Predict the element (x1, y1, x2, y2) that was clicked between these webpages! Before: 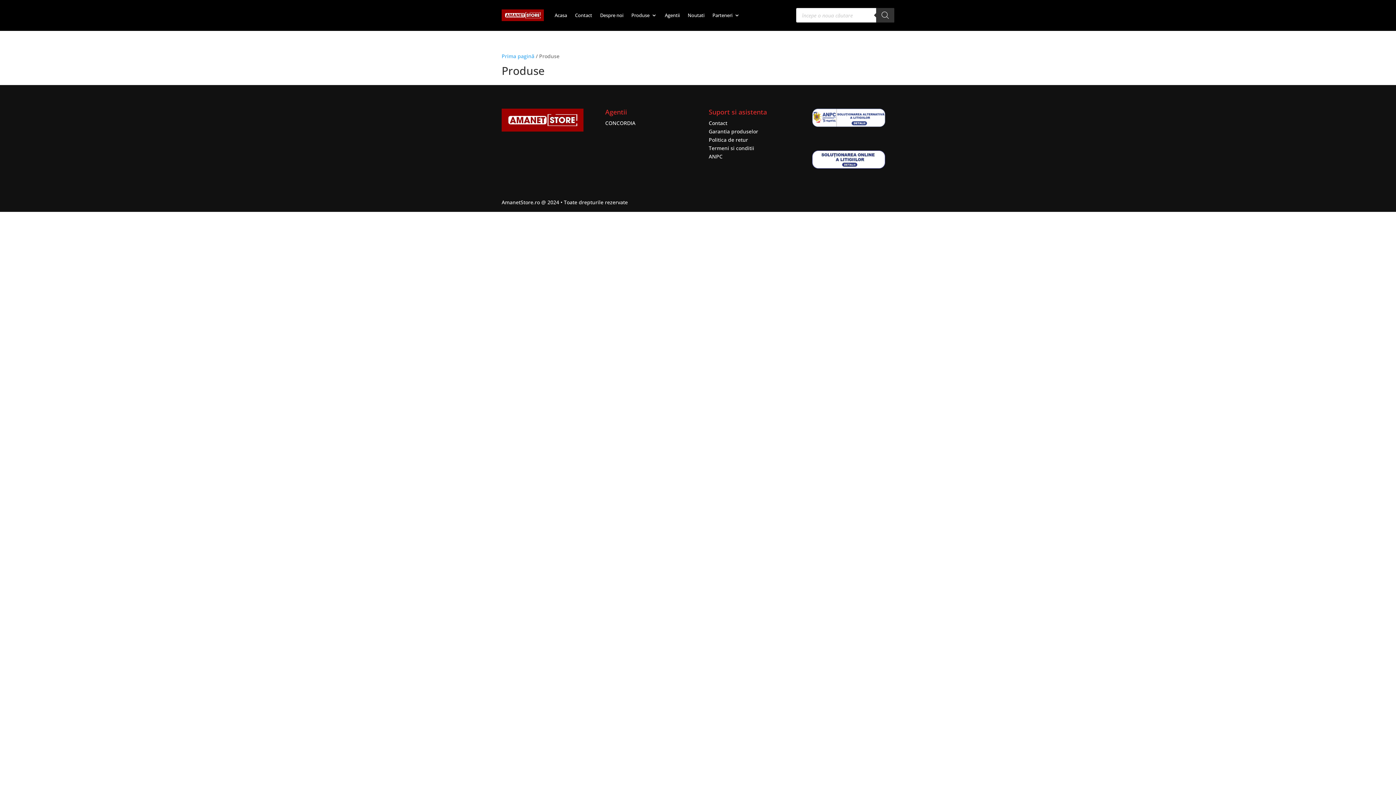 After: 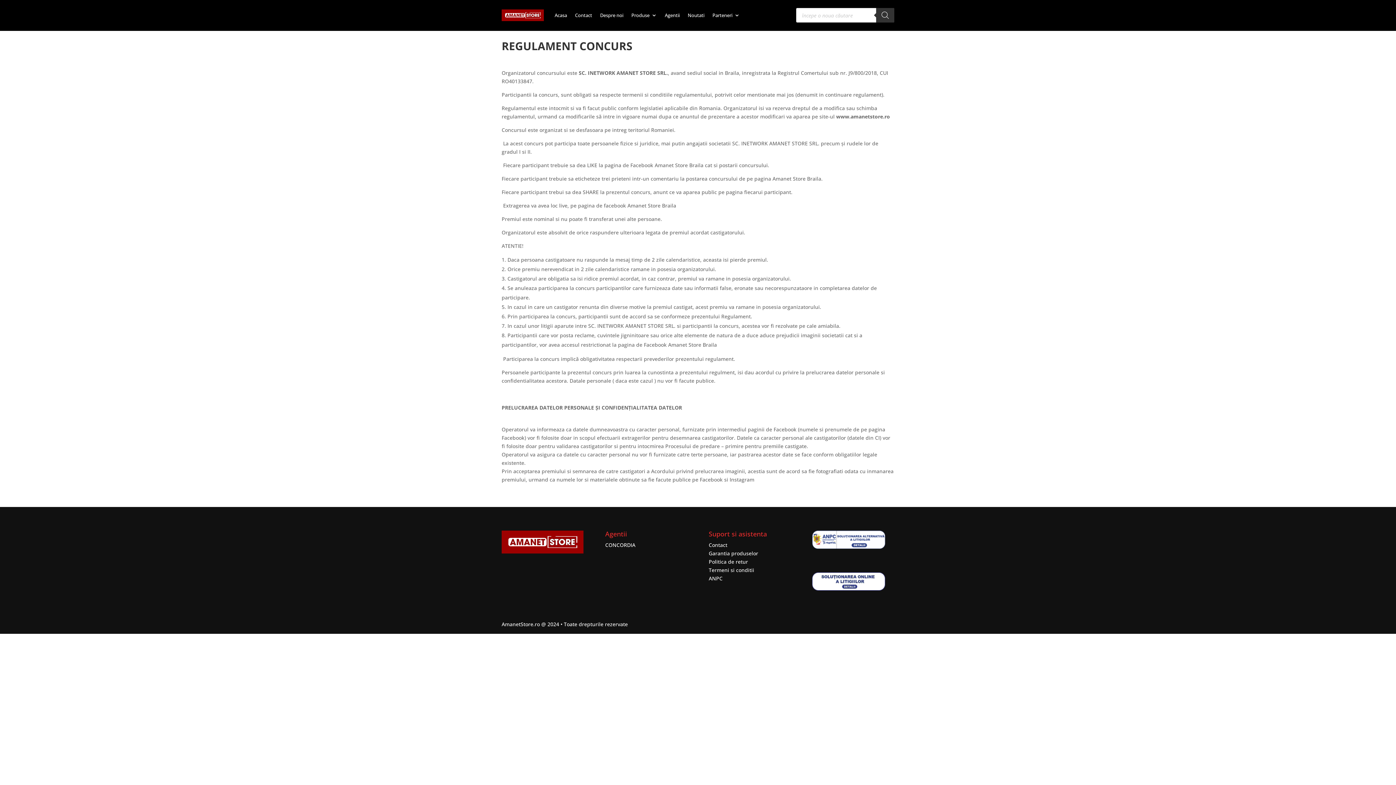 Action: label: Noutati bbox: (687, 1, 704, 29)